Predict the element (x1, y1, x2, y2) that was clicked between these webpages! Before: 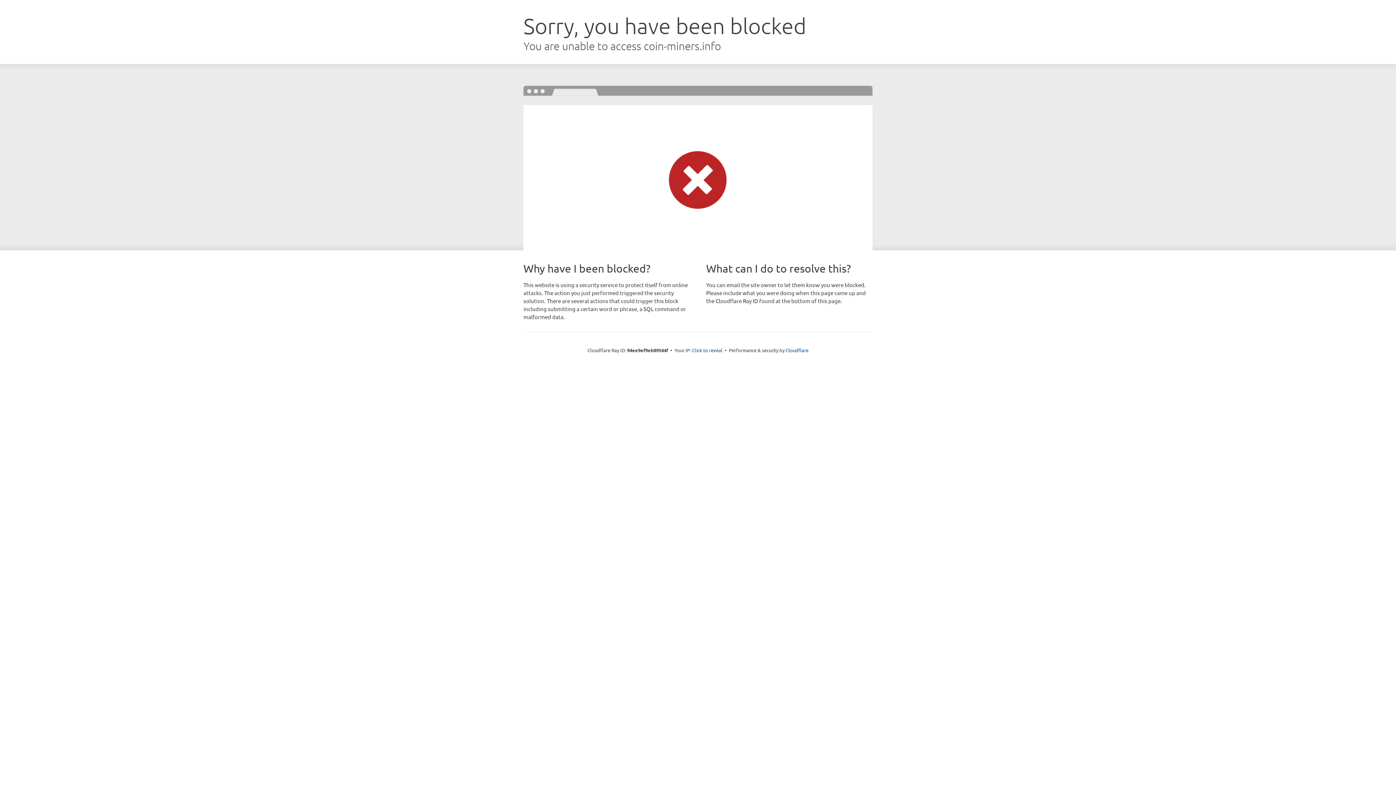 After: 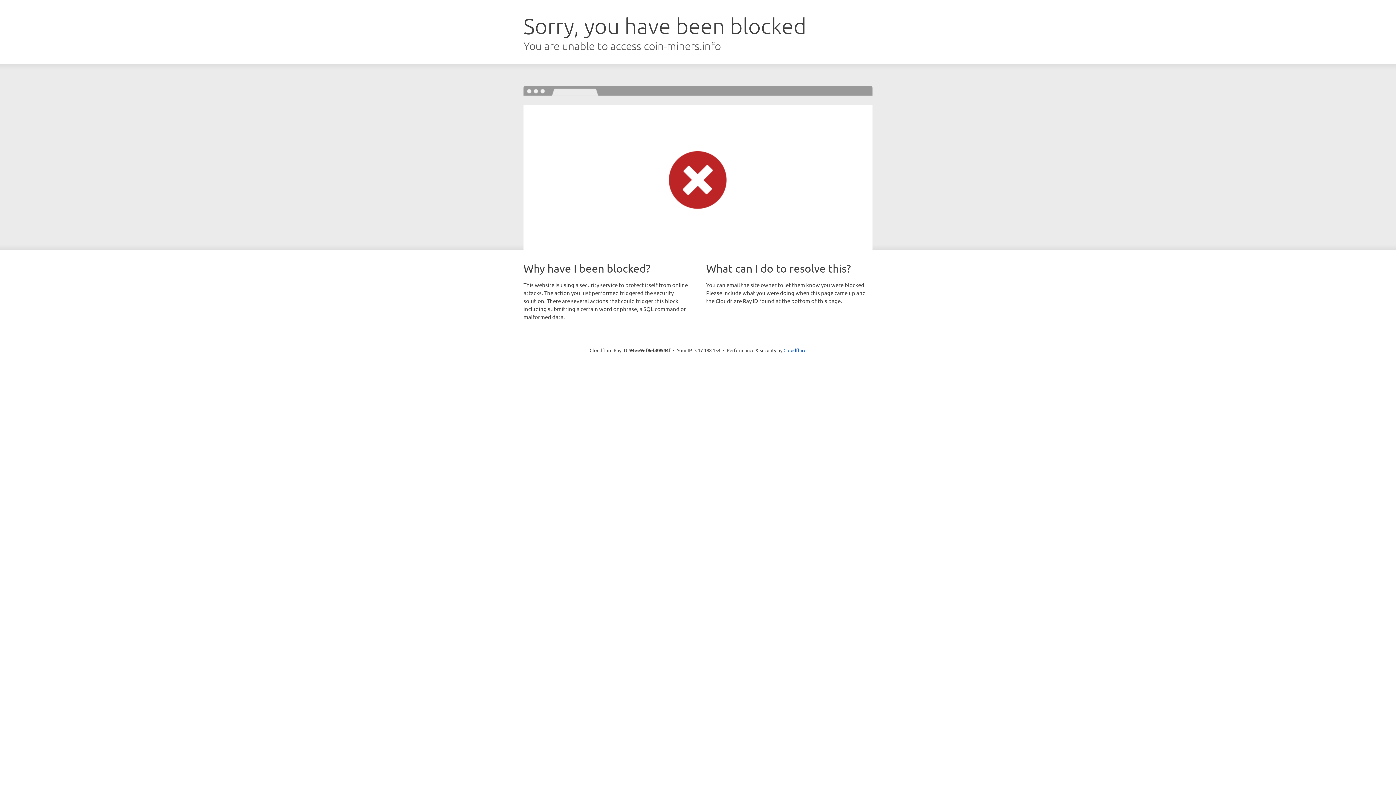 Action: bbox: (692, 346, 722, 353) label: Click to reveal